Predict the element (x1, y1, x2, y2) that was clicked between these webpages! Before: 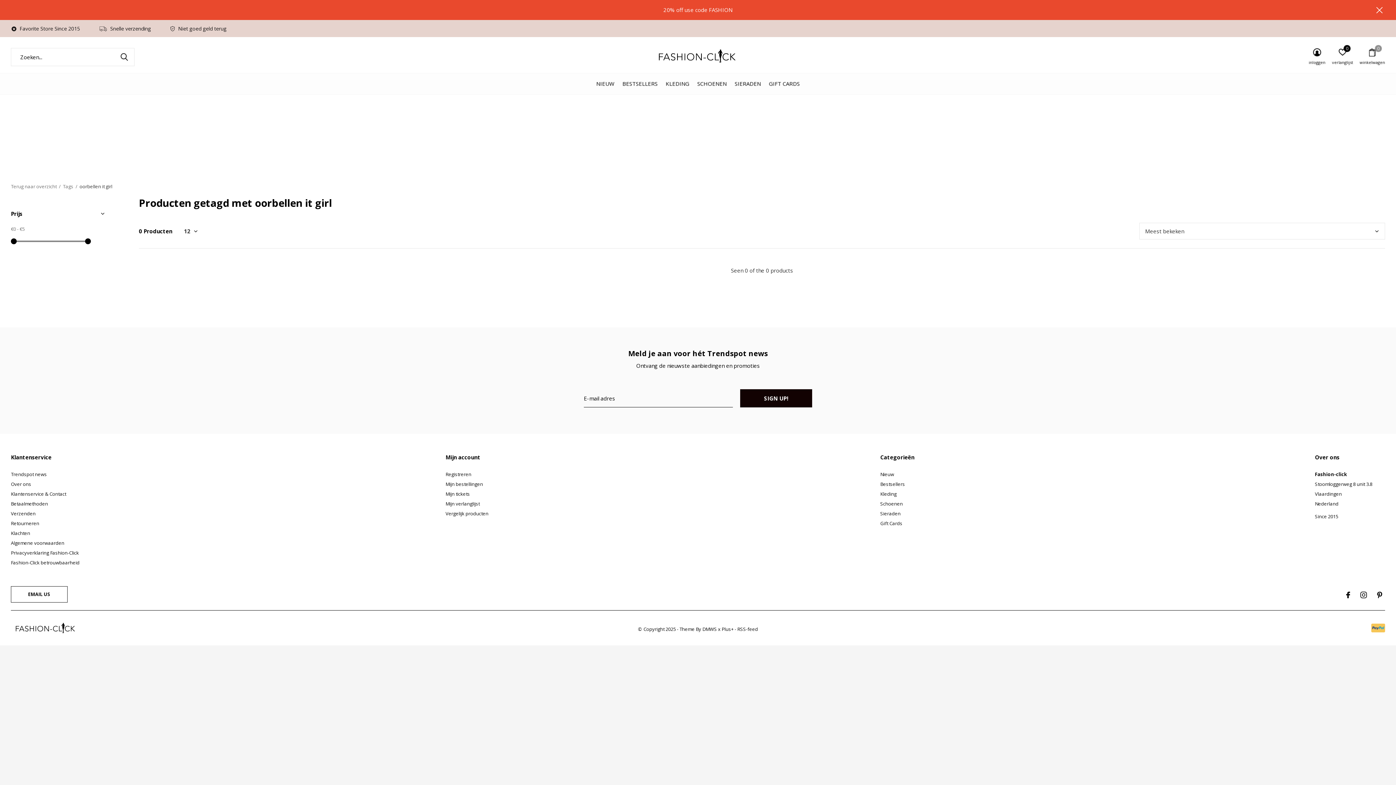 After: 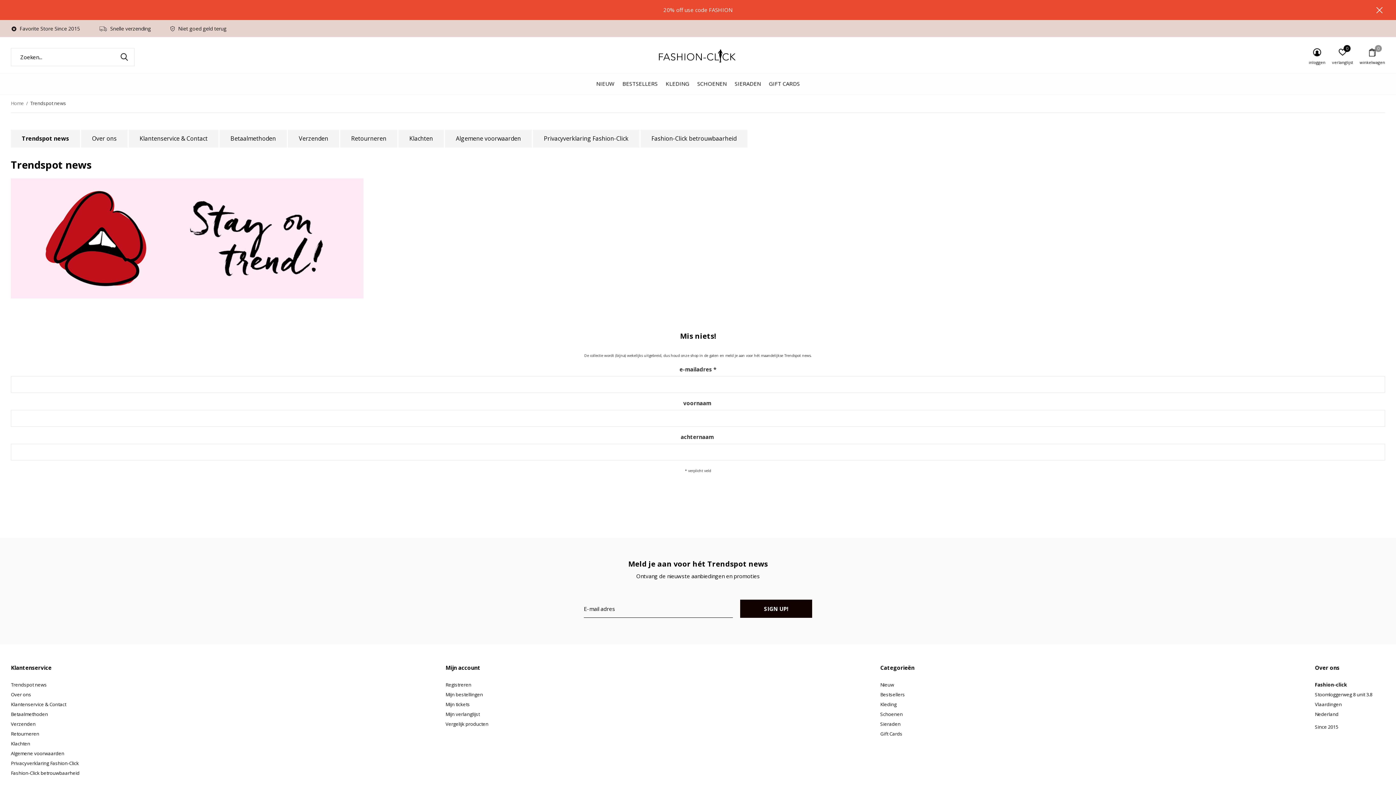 Action: label: Trendspot news bbox: (10, 471, 46, 477)